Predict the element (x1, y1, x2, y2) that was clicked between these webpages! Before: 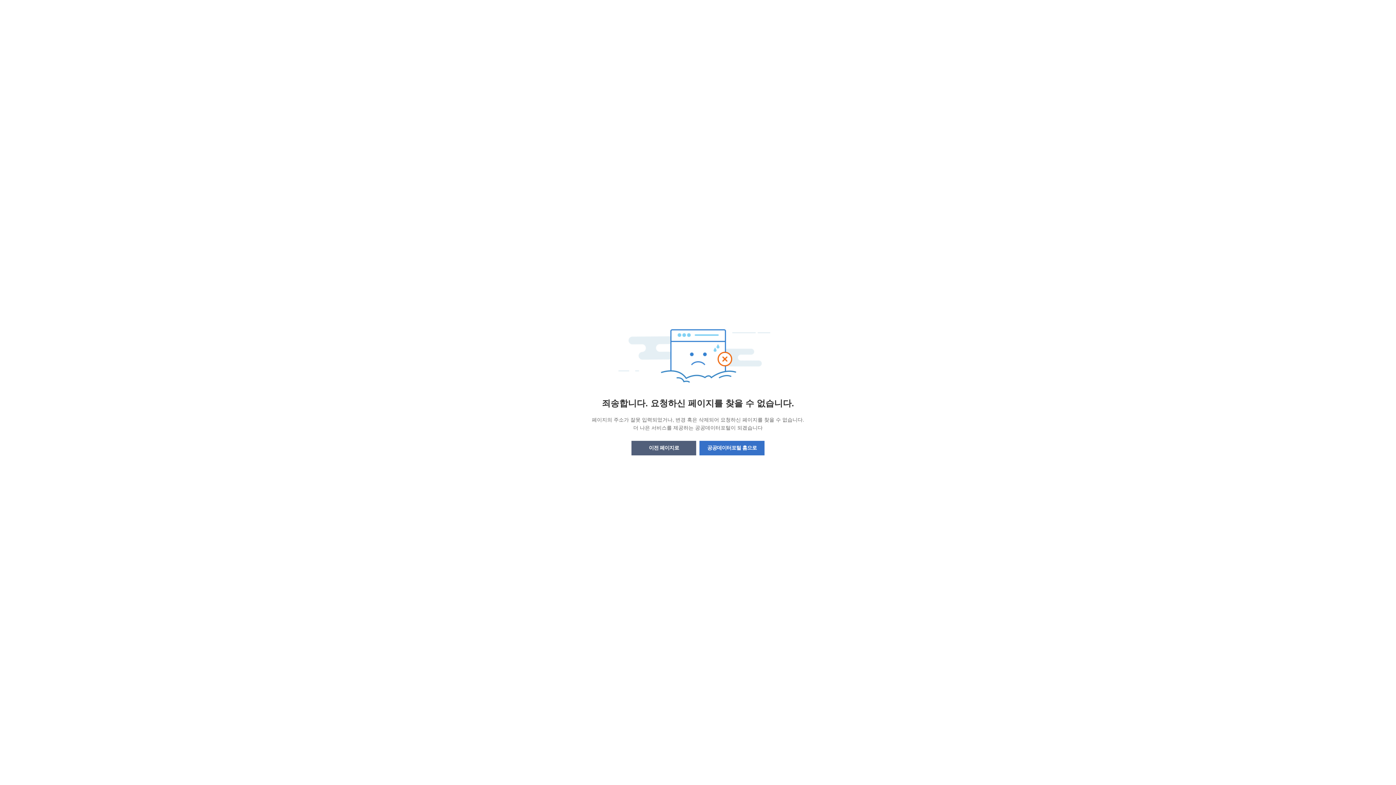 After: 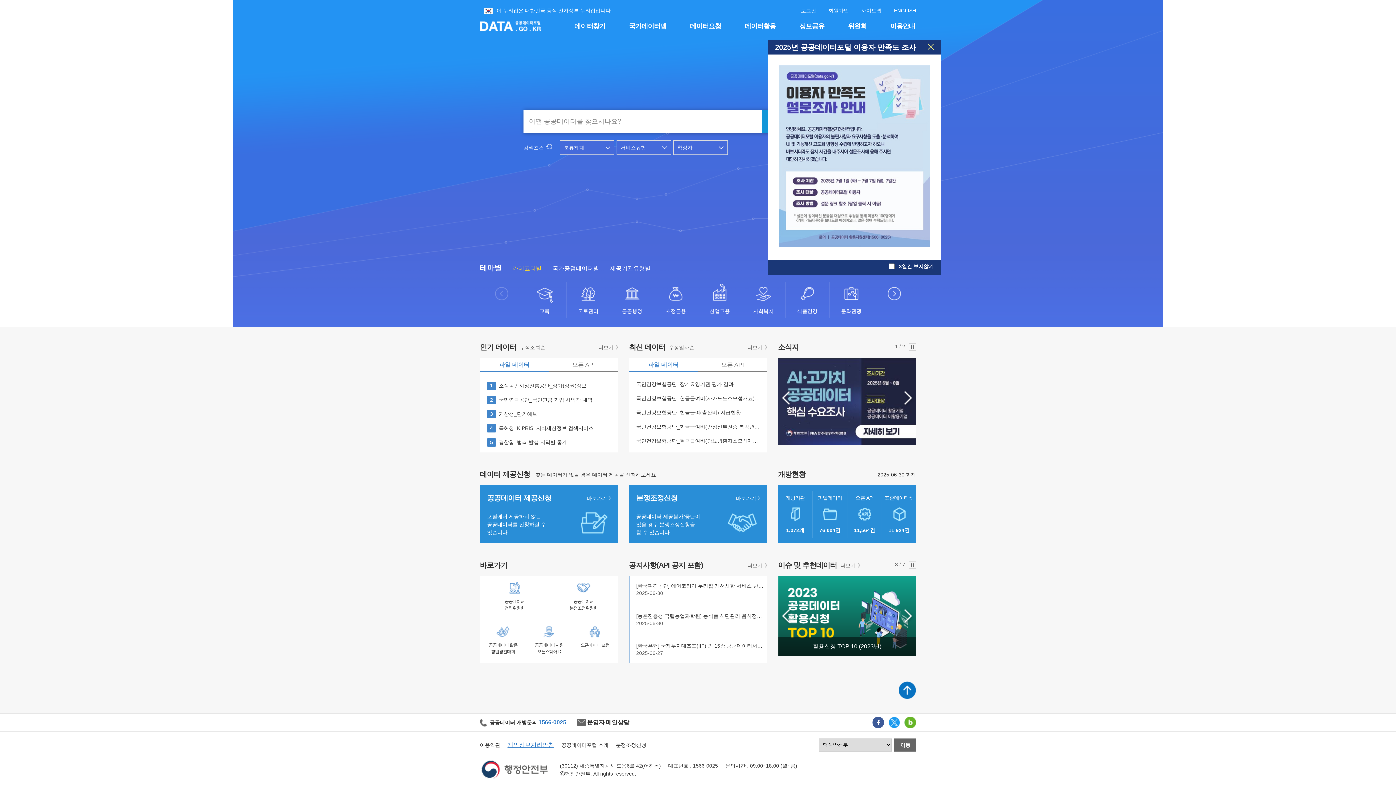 Action: bbox: (699, 441, 764, 455) label: 공공데이터포털 홈으로